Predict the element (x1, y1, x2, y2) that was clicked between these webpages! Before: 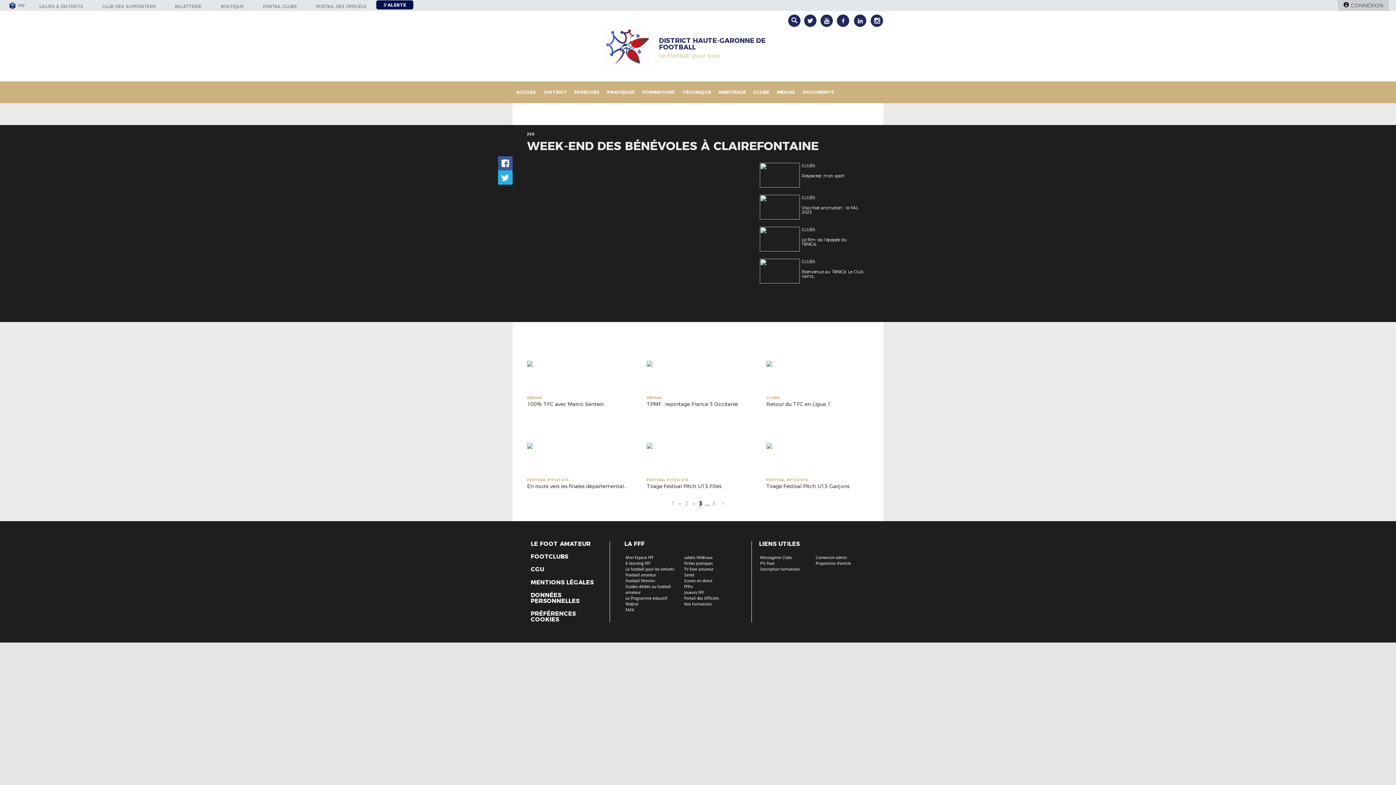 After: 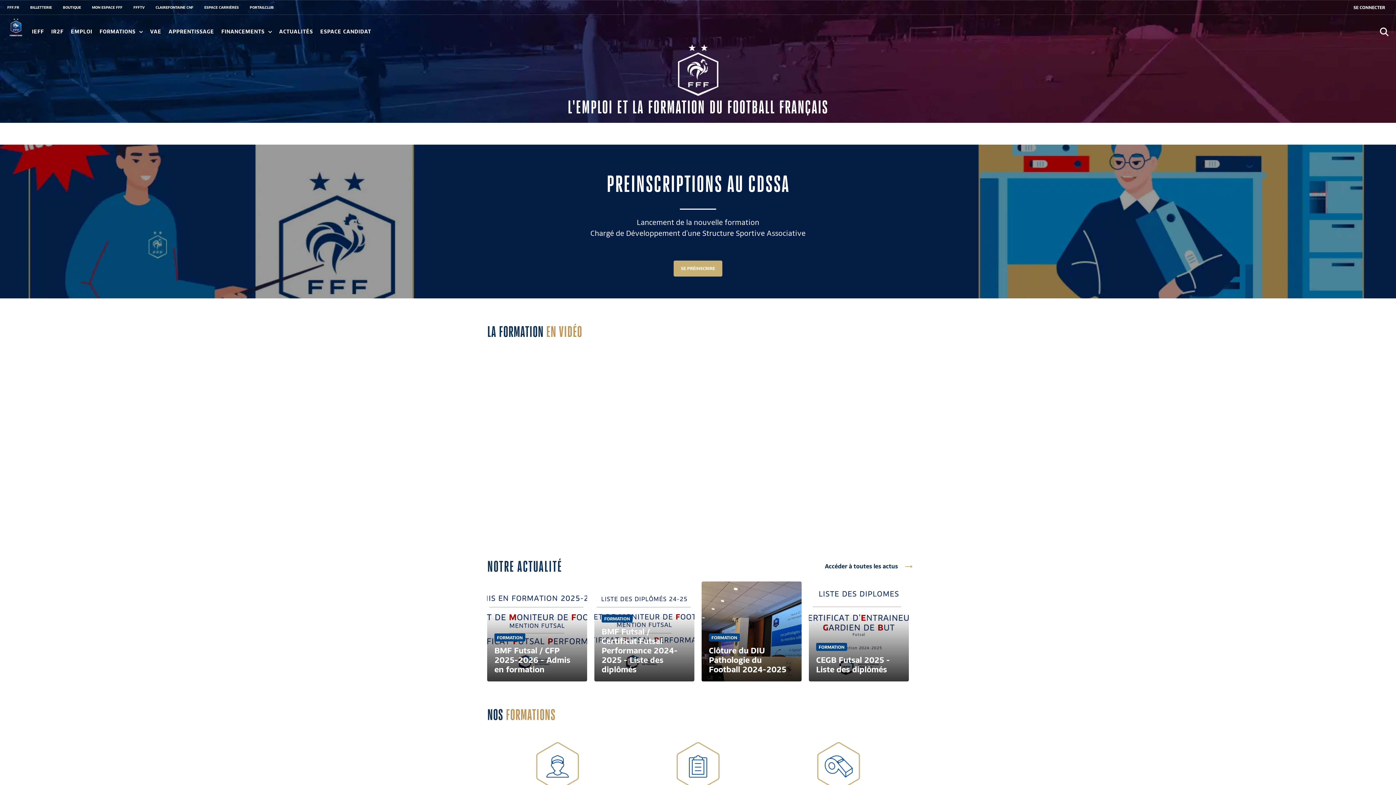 Action: label: Inscription formations bbox: (760, 567, 800, 572)